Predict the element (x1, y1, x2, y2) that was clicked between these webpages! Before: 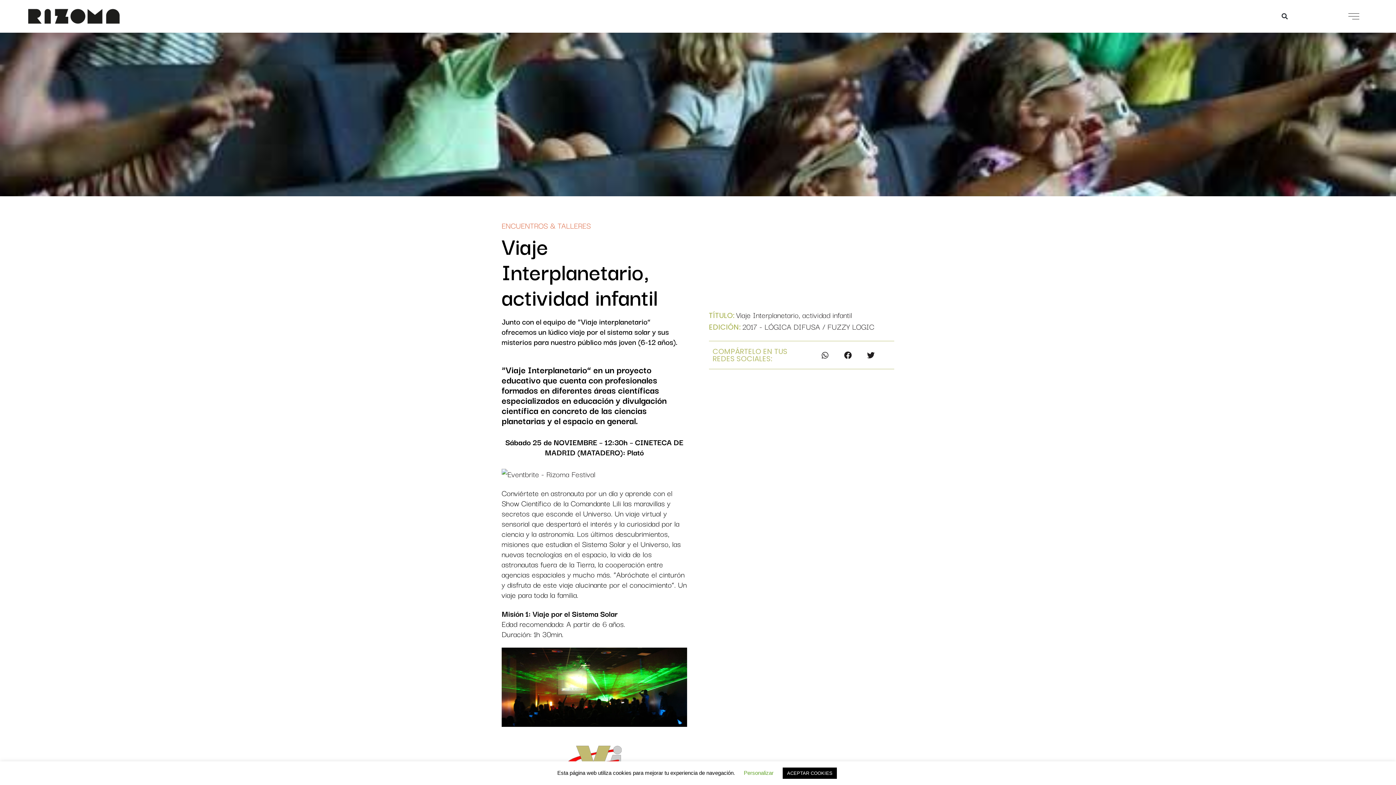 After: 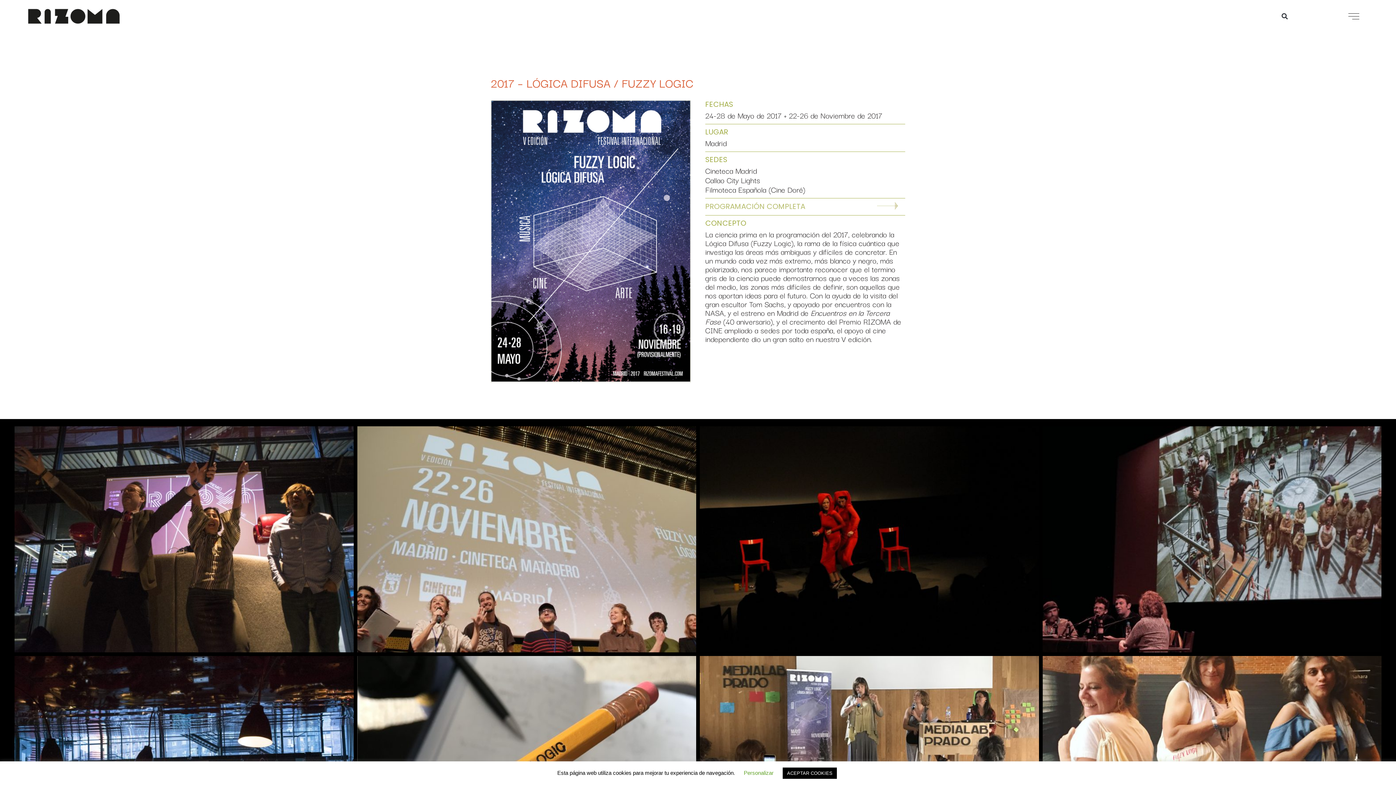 Action: label: 2017 - LÓGICA DIFUSA / FUZZY LOGIC bbox: (742, 320, 874, 332)